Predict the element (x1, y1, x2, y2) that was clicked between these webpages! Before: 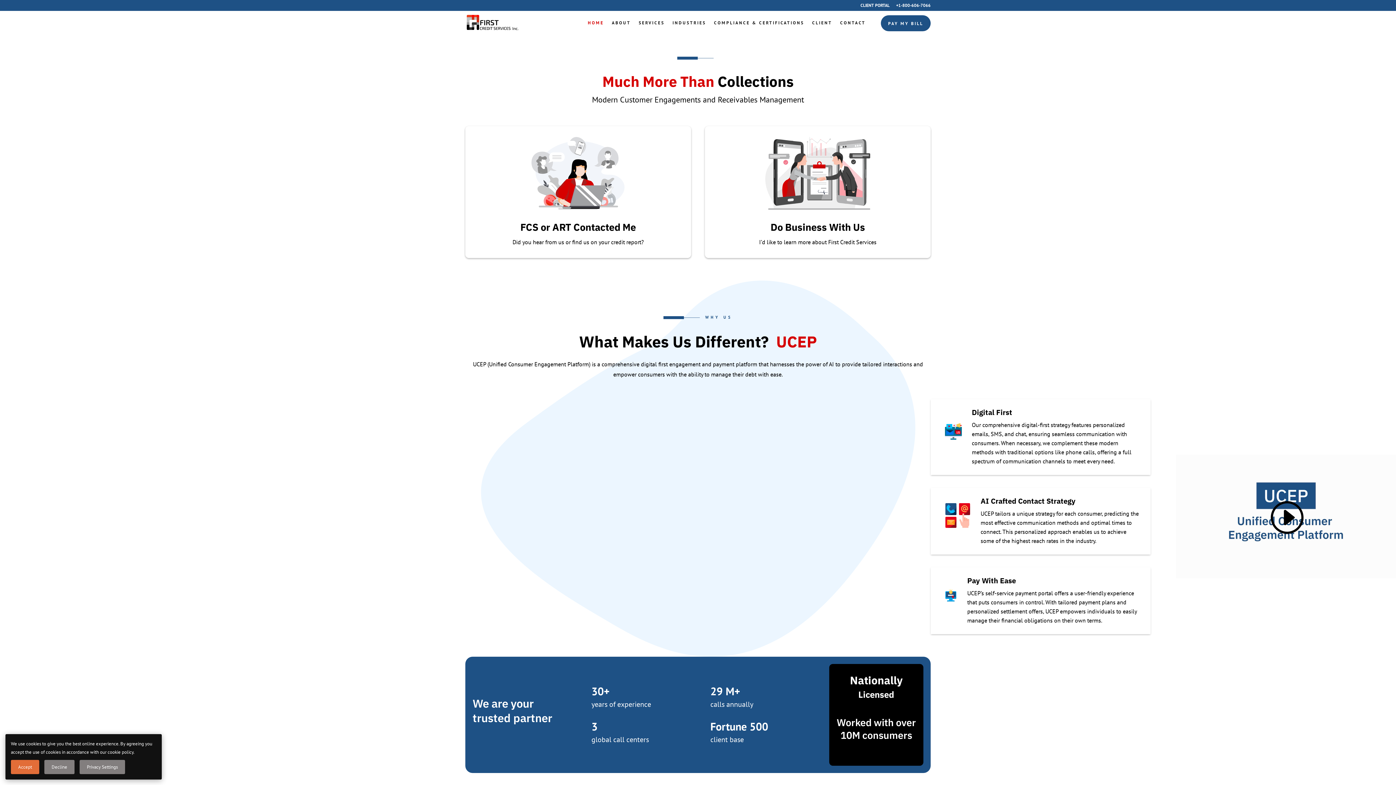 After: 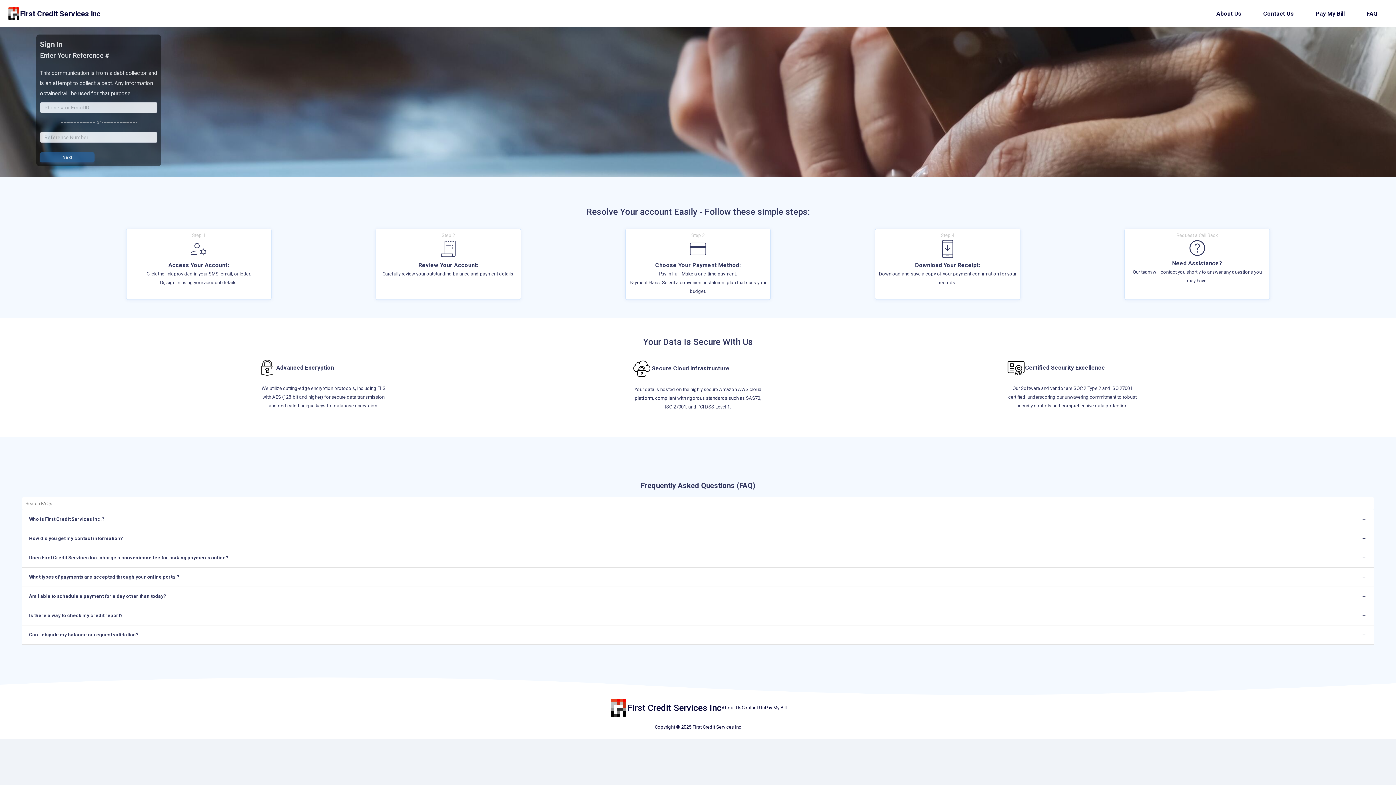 Action: bbox: (881, 15, 930, 31) label: PAY MY BILL